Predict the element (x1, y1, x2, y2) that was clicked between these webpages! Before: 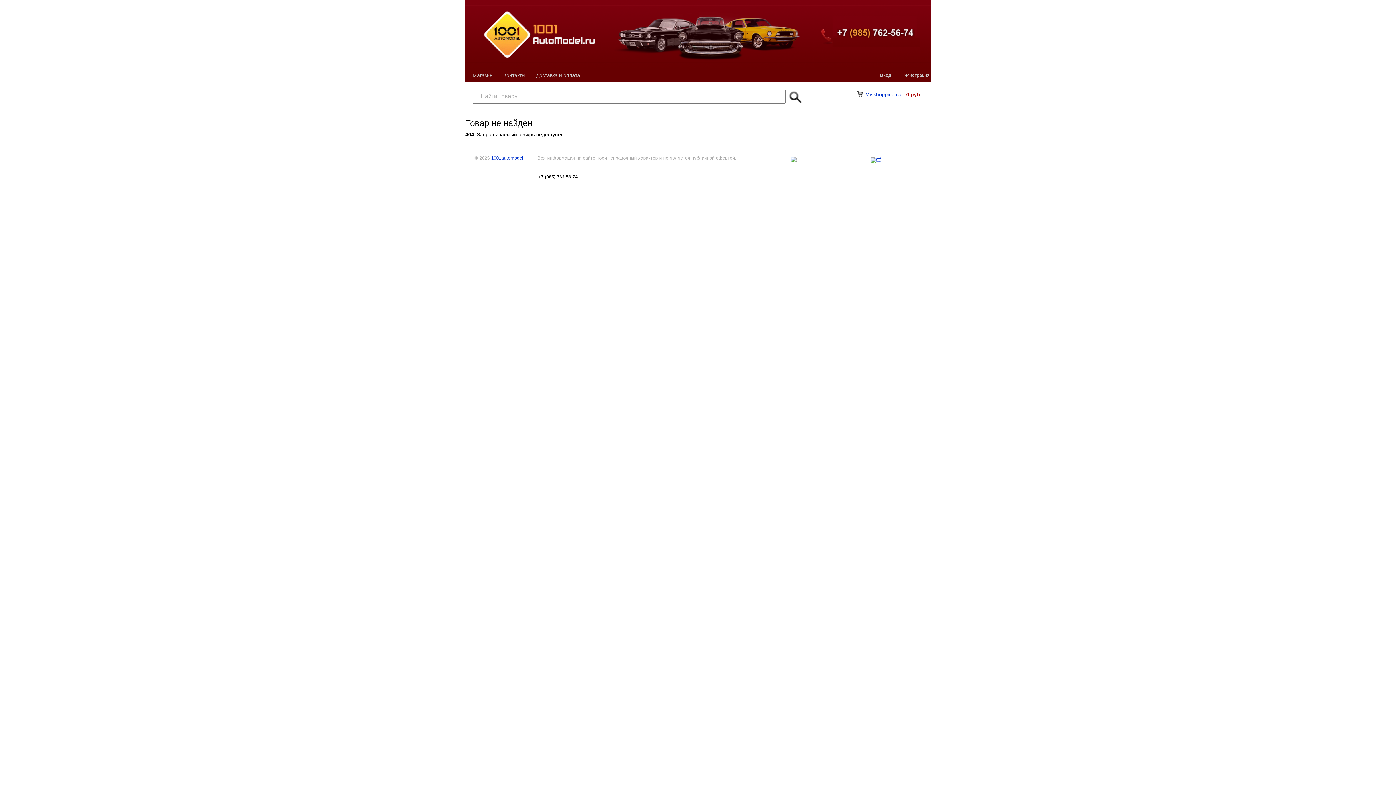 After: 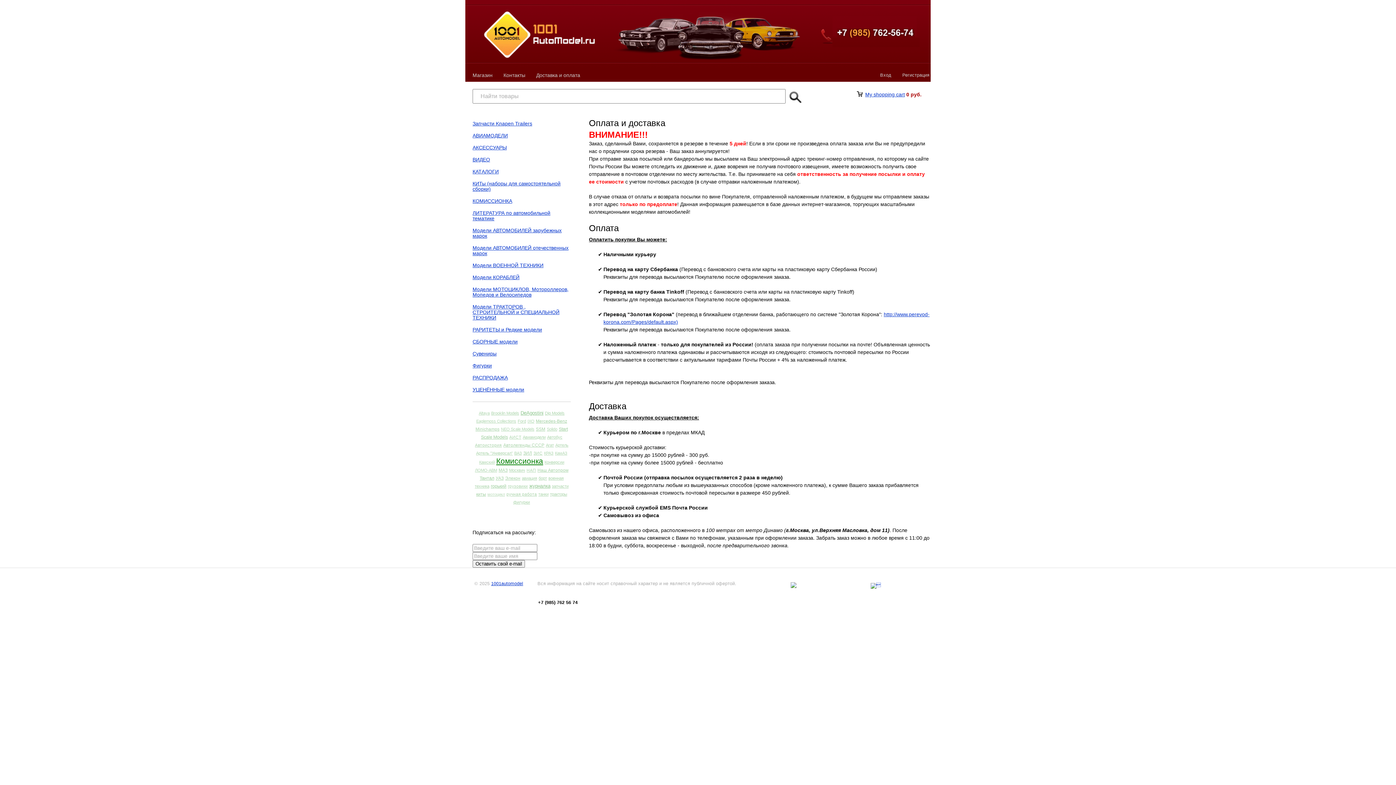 Action: label: Доставка и оплата bbox: (532, 70, 584, 79)